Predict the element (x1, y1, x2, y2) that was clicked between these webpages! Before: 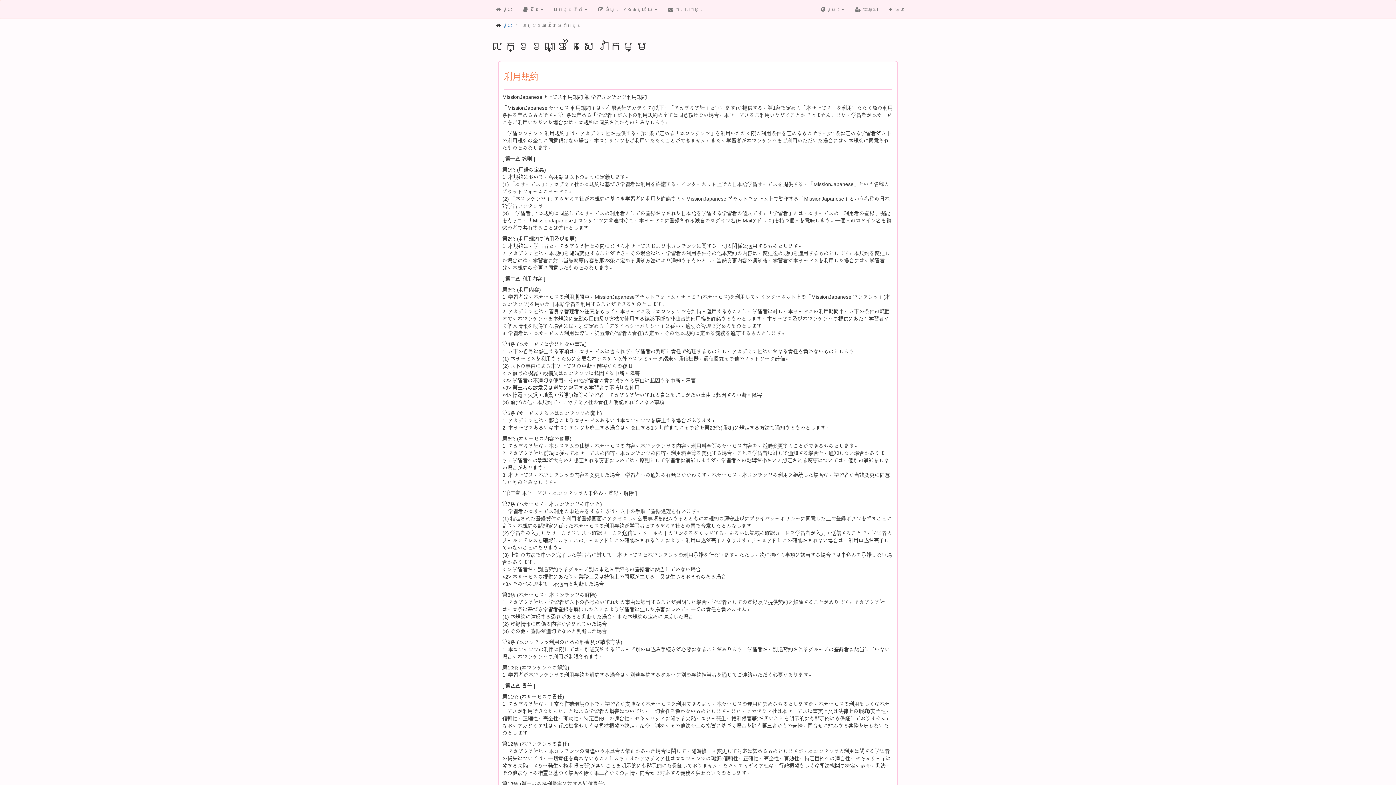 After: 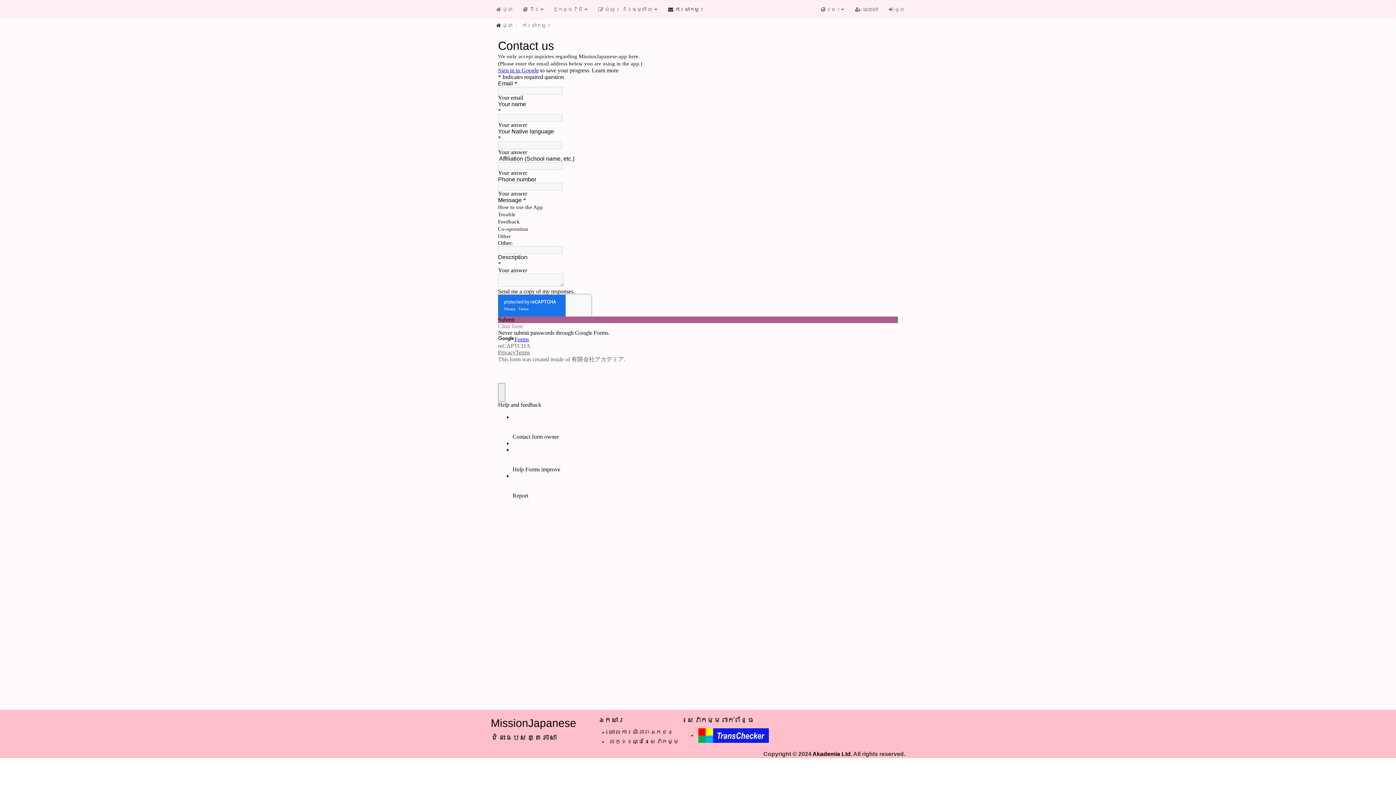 Action: label:  ការសាកសួរ bbox: (662, 0, 710, 18)